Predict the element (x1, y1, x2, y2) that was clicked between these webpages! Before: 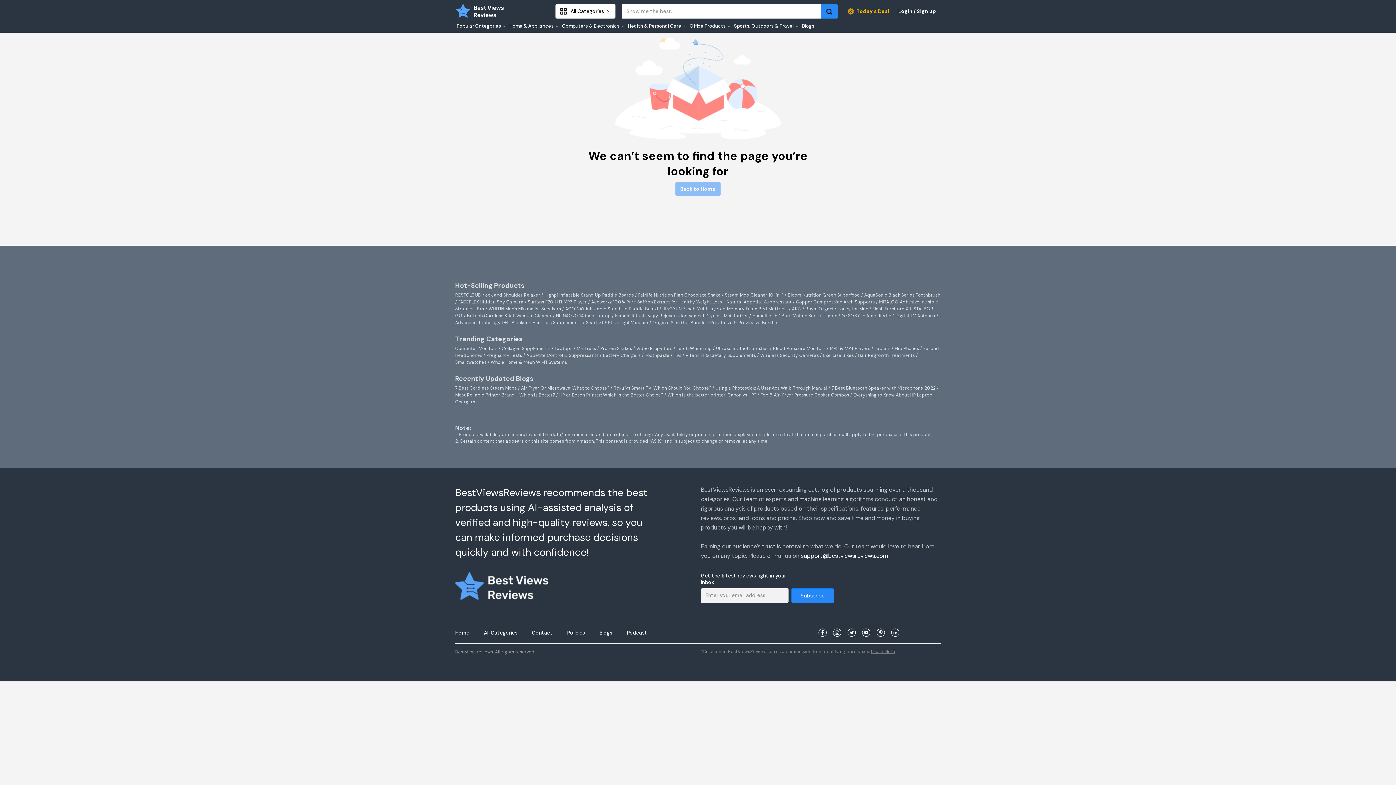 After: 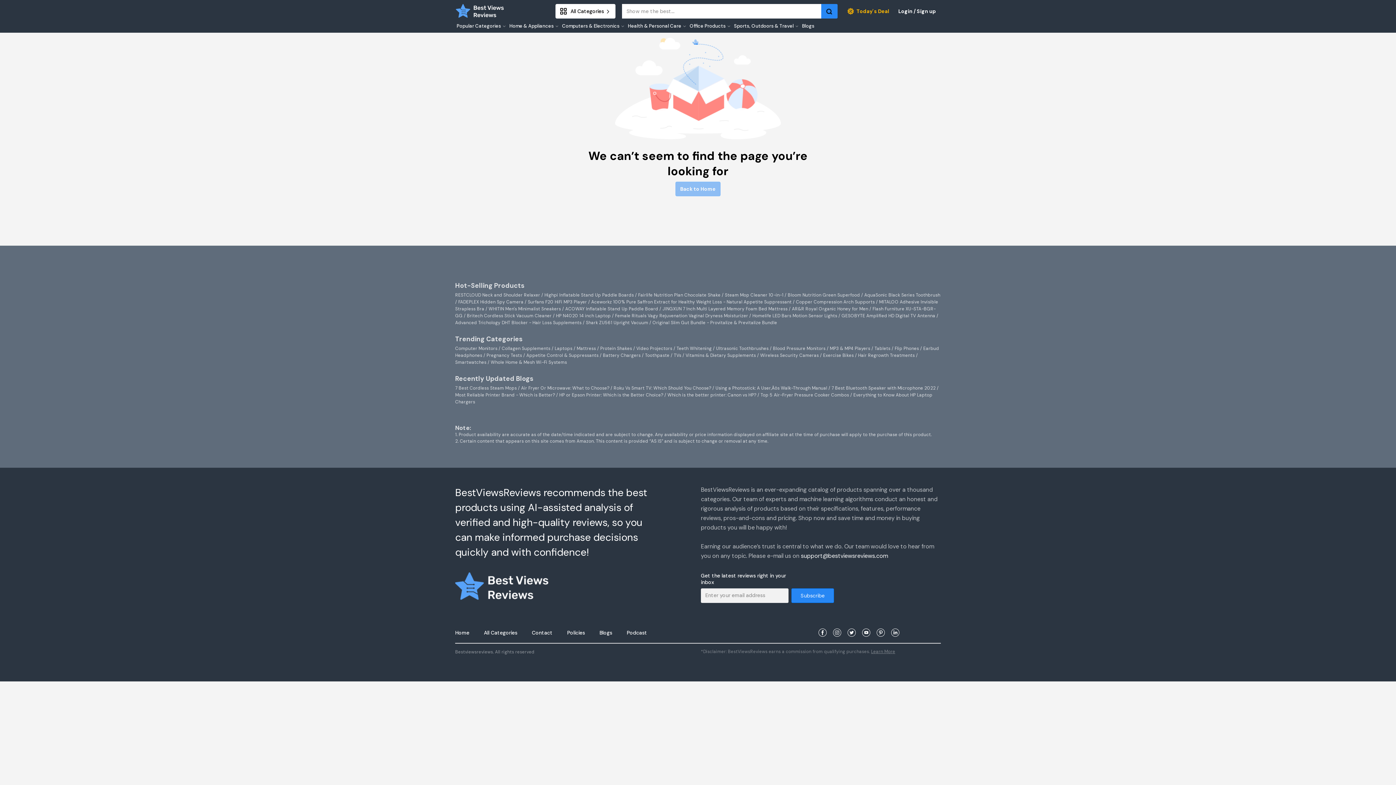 Action: bbox: (847, 616, 856, 623)